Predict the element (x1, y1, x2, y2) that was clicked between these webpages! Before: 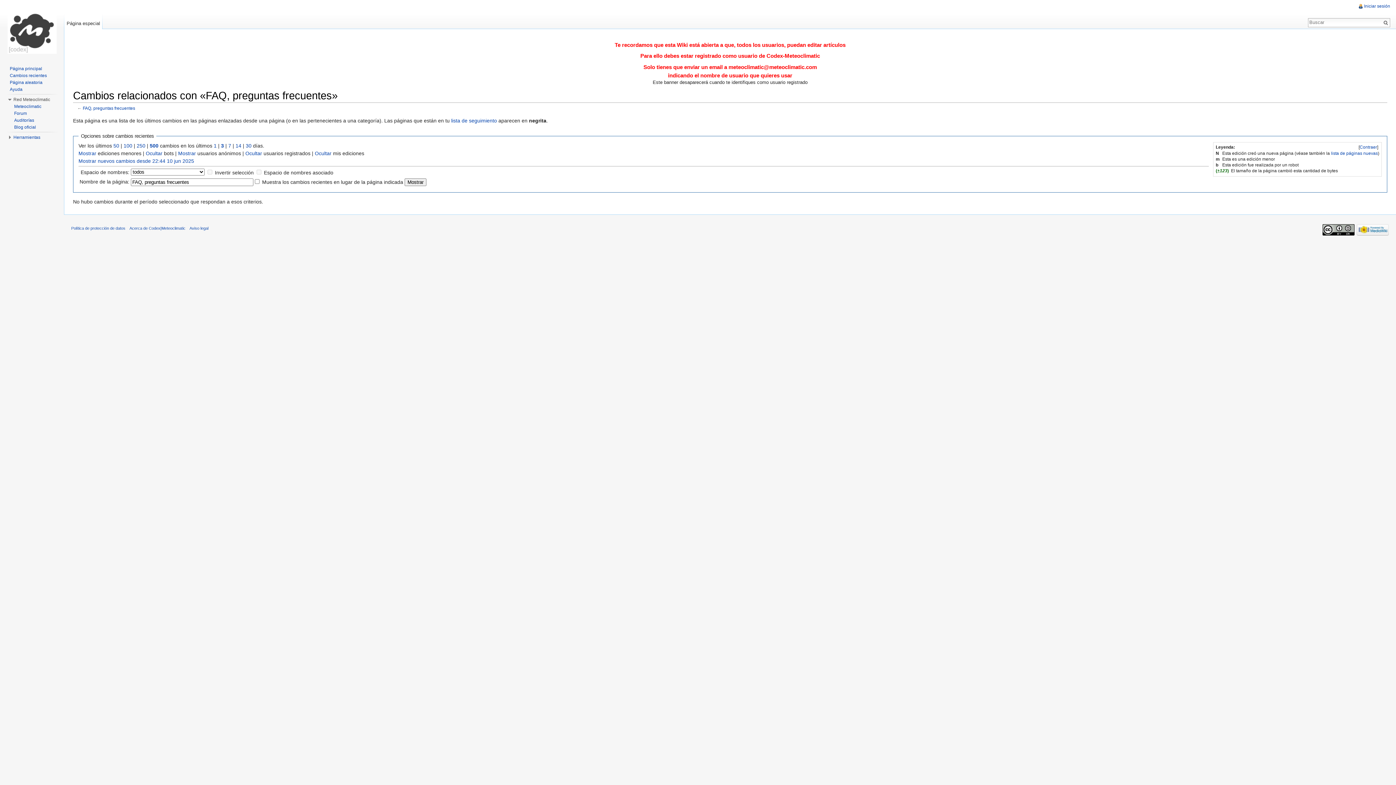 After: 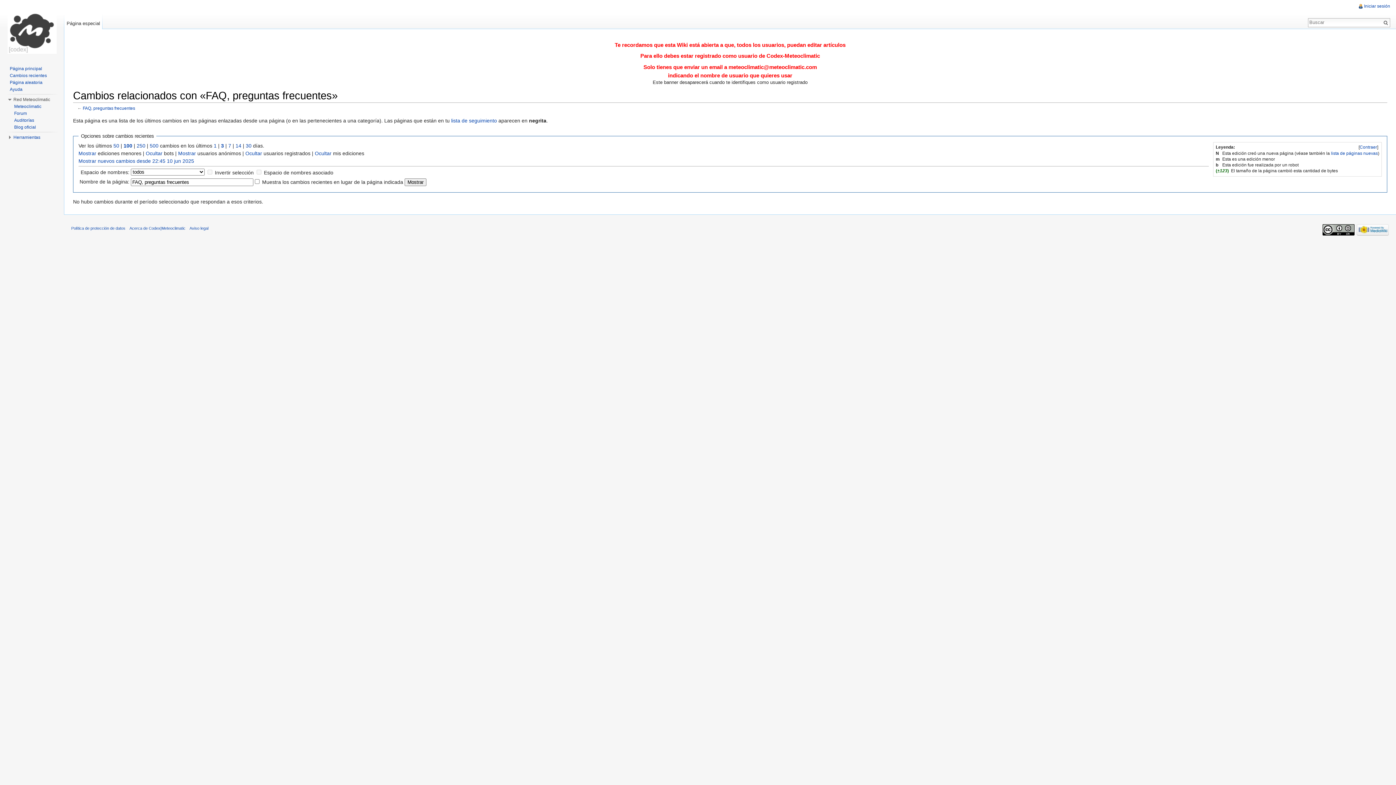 Action: label: 100 bbox: (123, 143, 132, 148)